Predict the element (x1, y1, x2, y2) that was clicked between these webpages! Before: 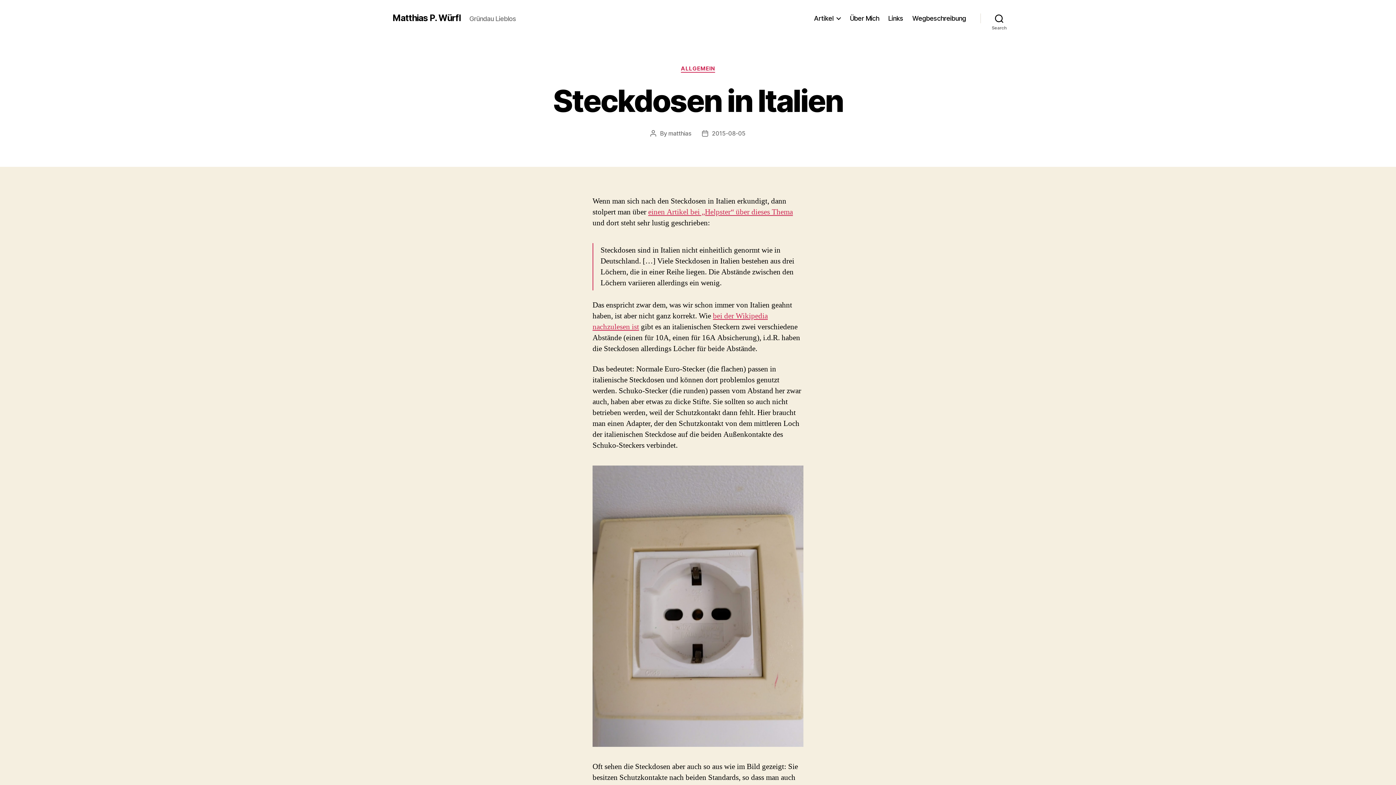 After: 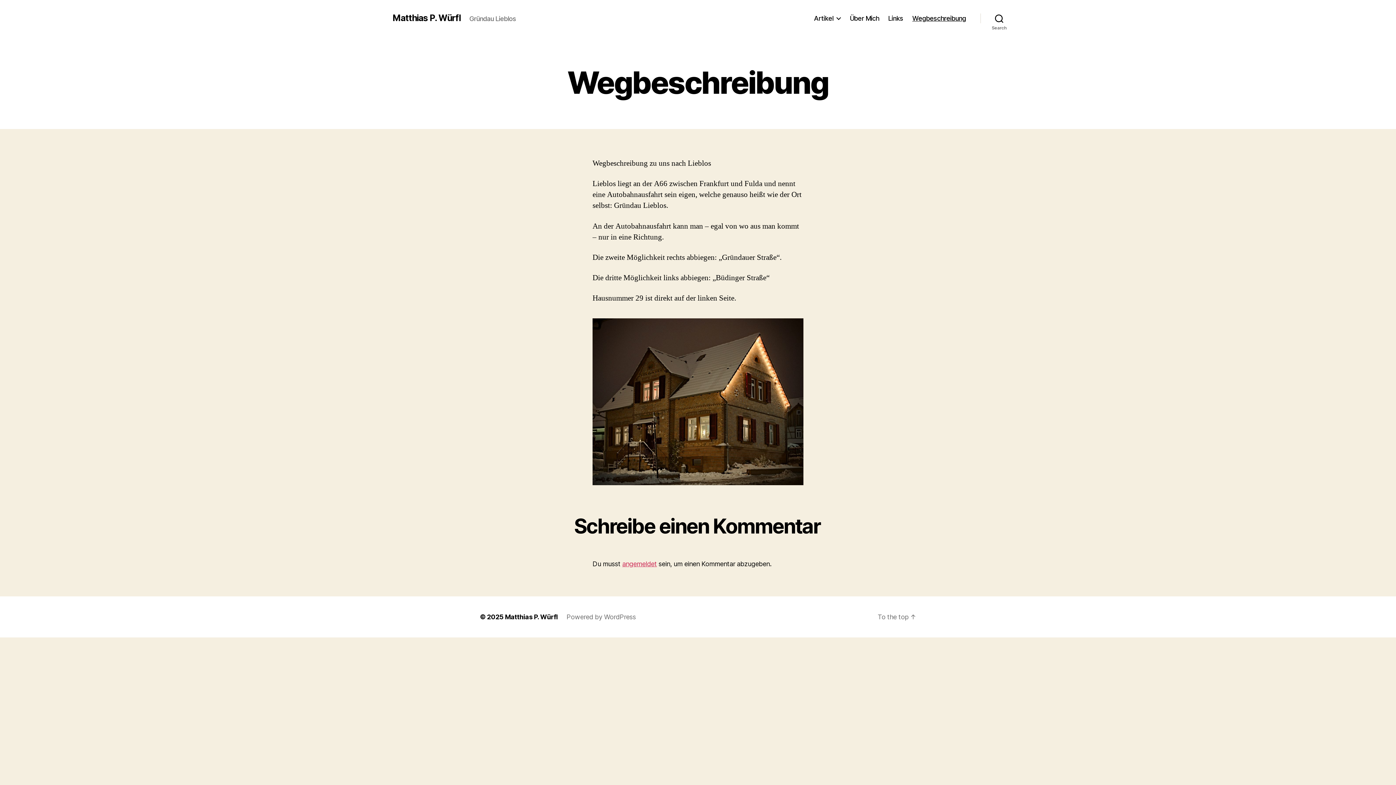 Action: label: Wegbeschreibung bbox: (912, 14, 966, 22)